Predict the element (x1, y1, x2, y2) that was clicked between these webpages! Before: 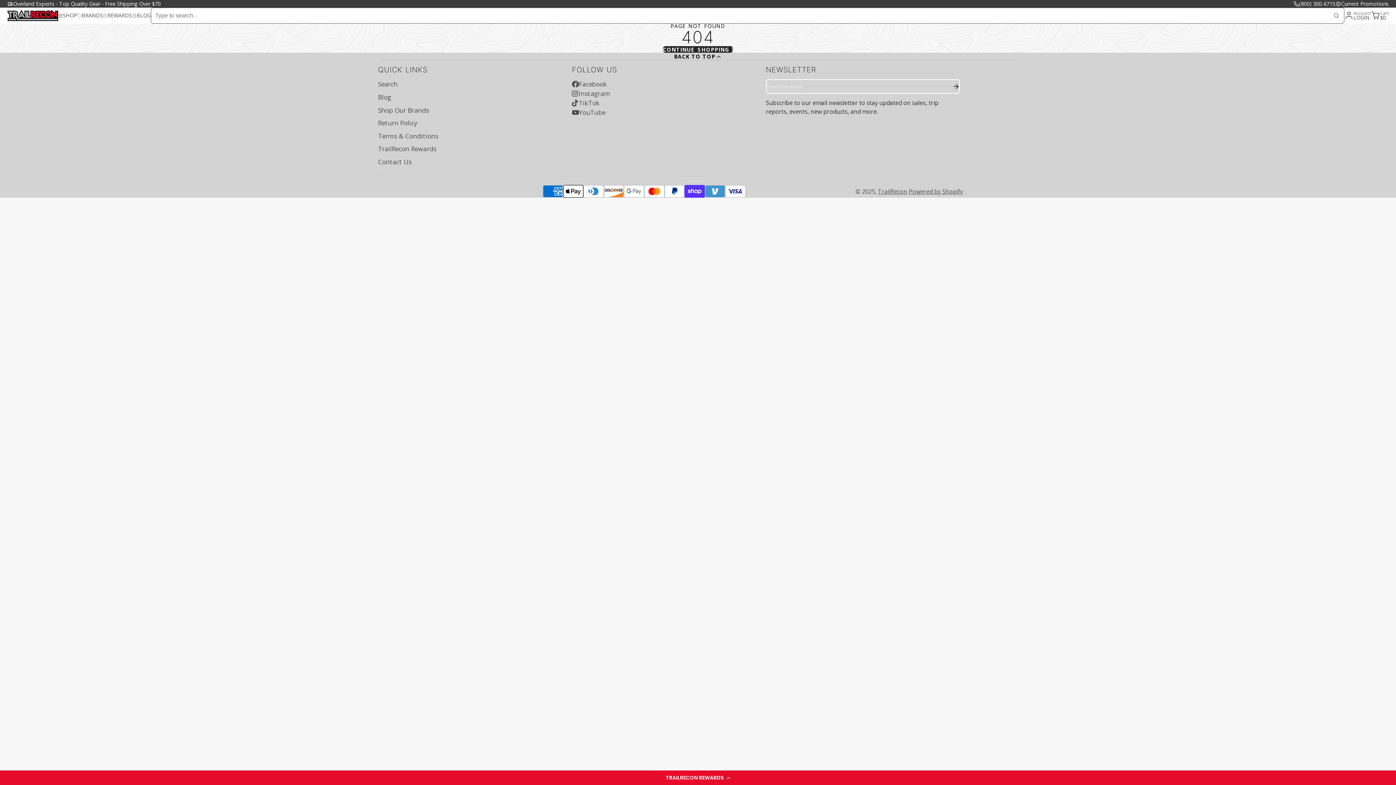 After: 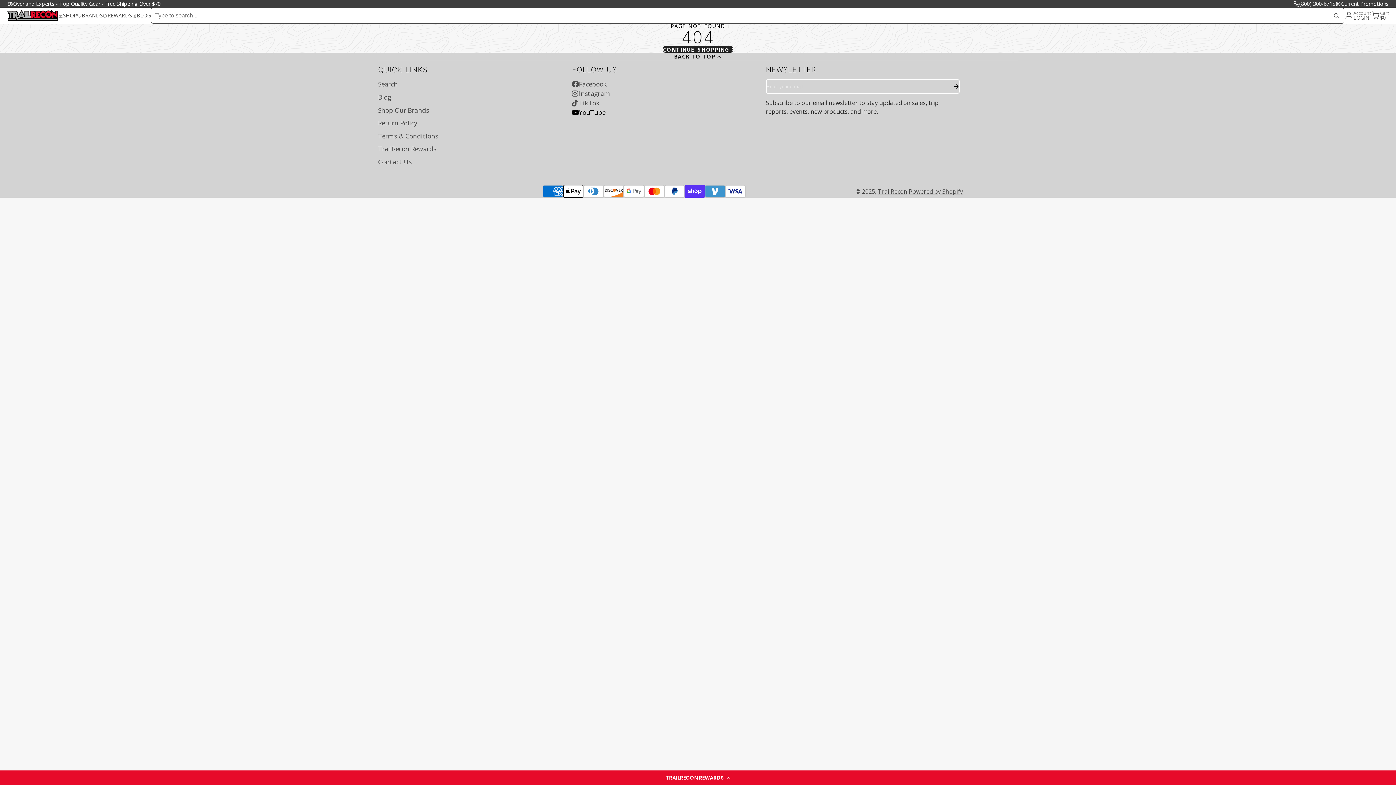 Action: label: YouTube bbox: (572, 107, 766, 117)